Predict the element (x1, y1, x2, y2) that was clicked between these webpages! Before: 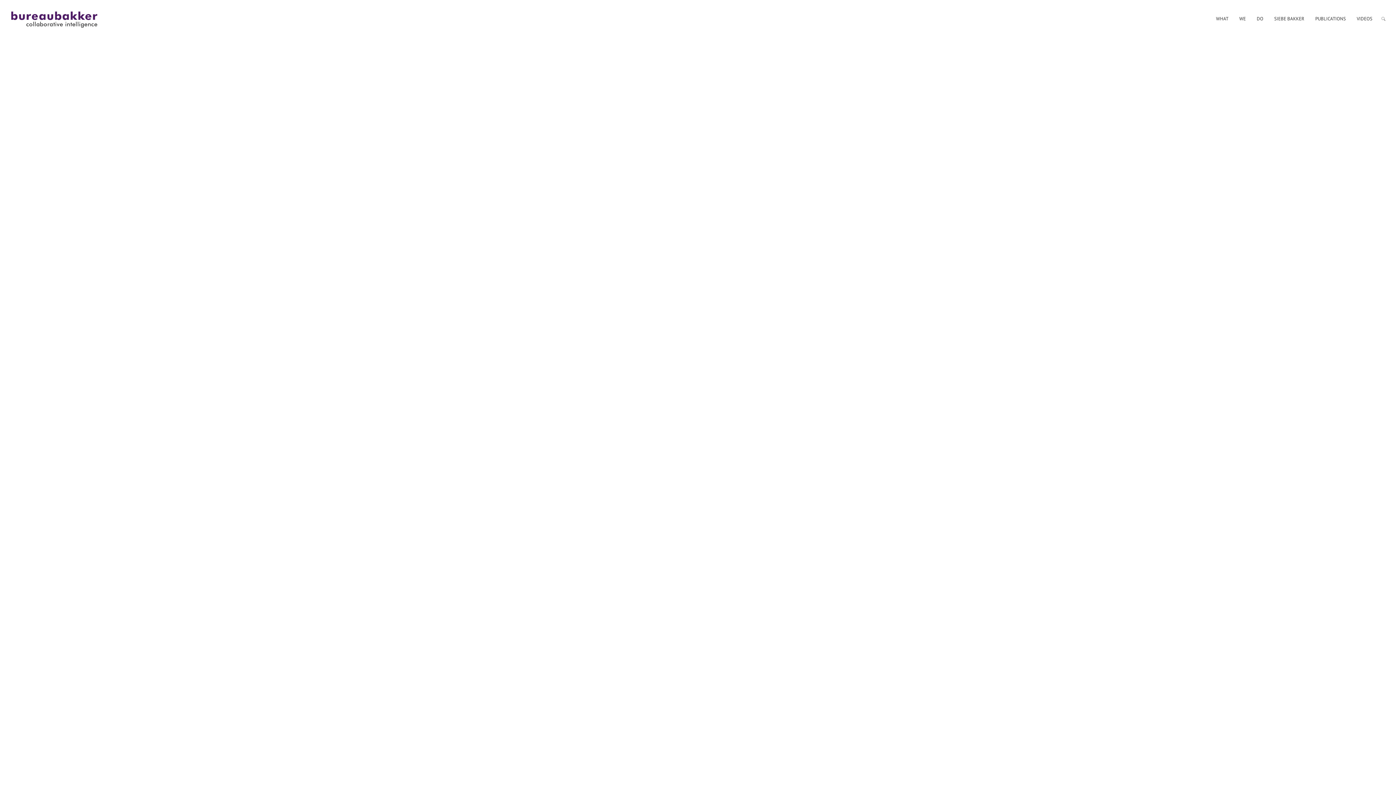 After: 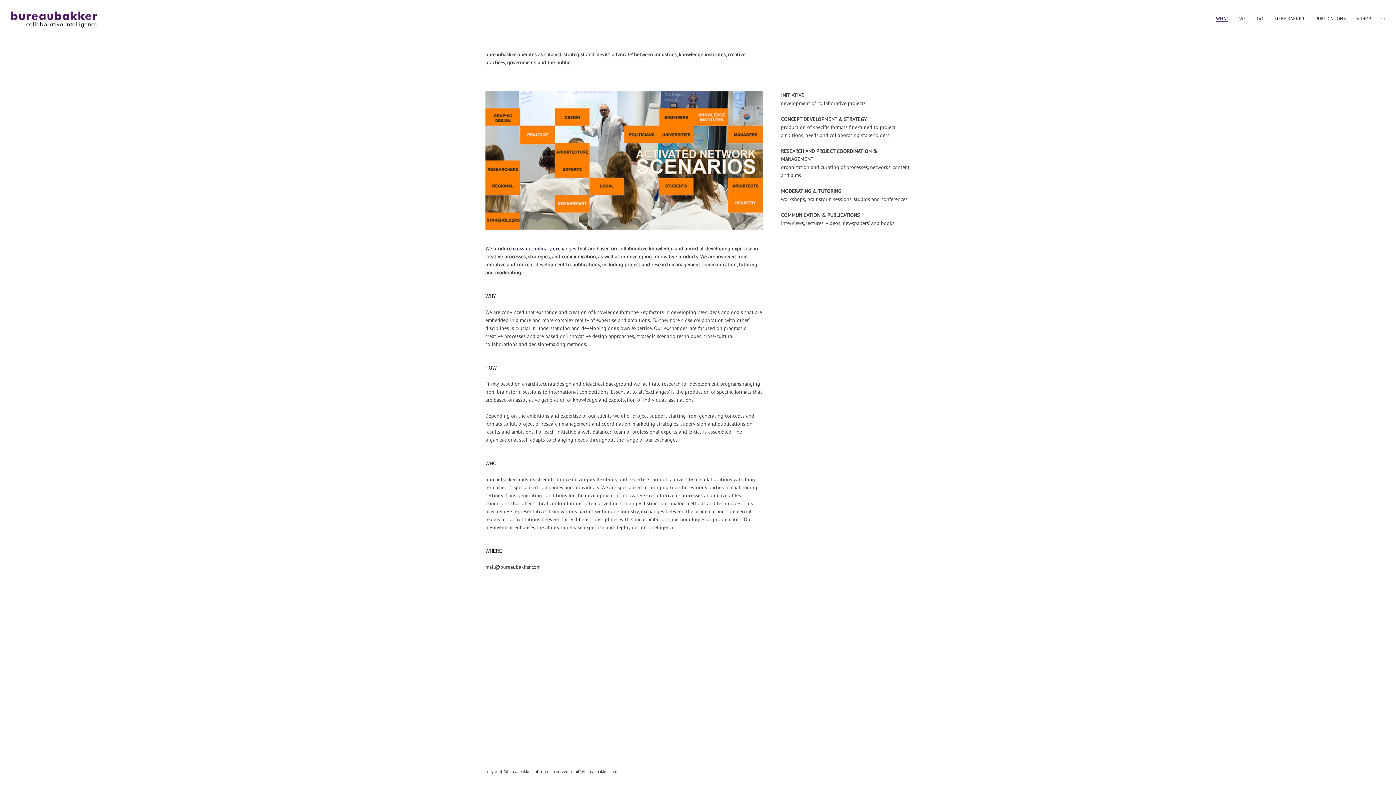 Action: bbox: (10, 10, 97, 27)